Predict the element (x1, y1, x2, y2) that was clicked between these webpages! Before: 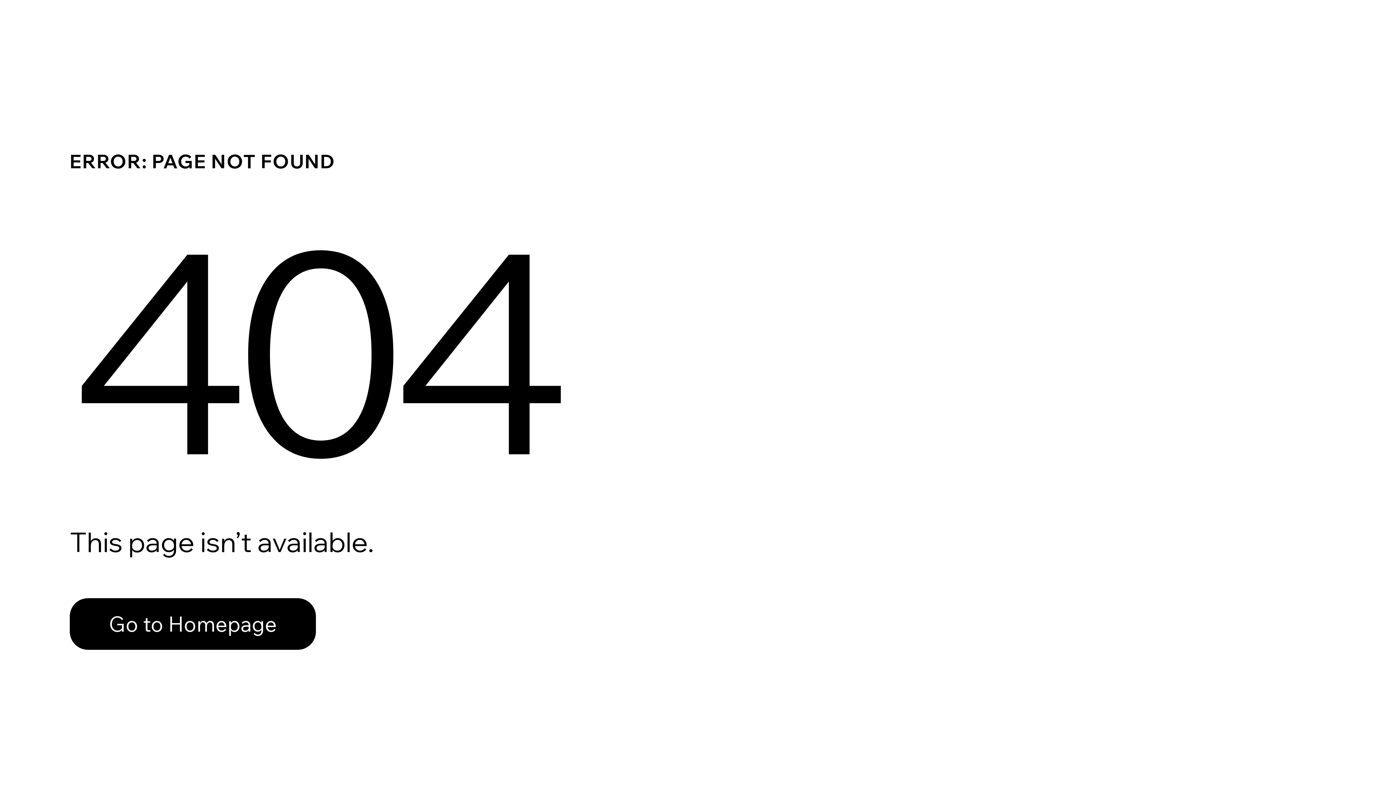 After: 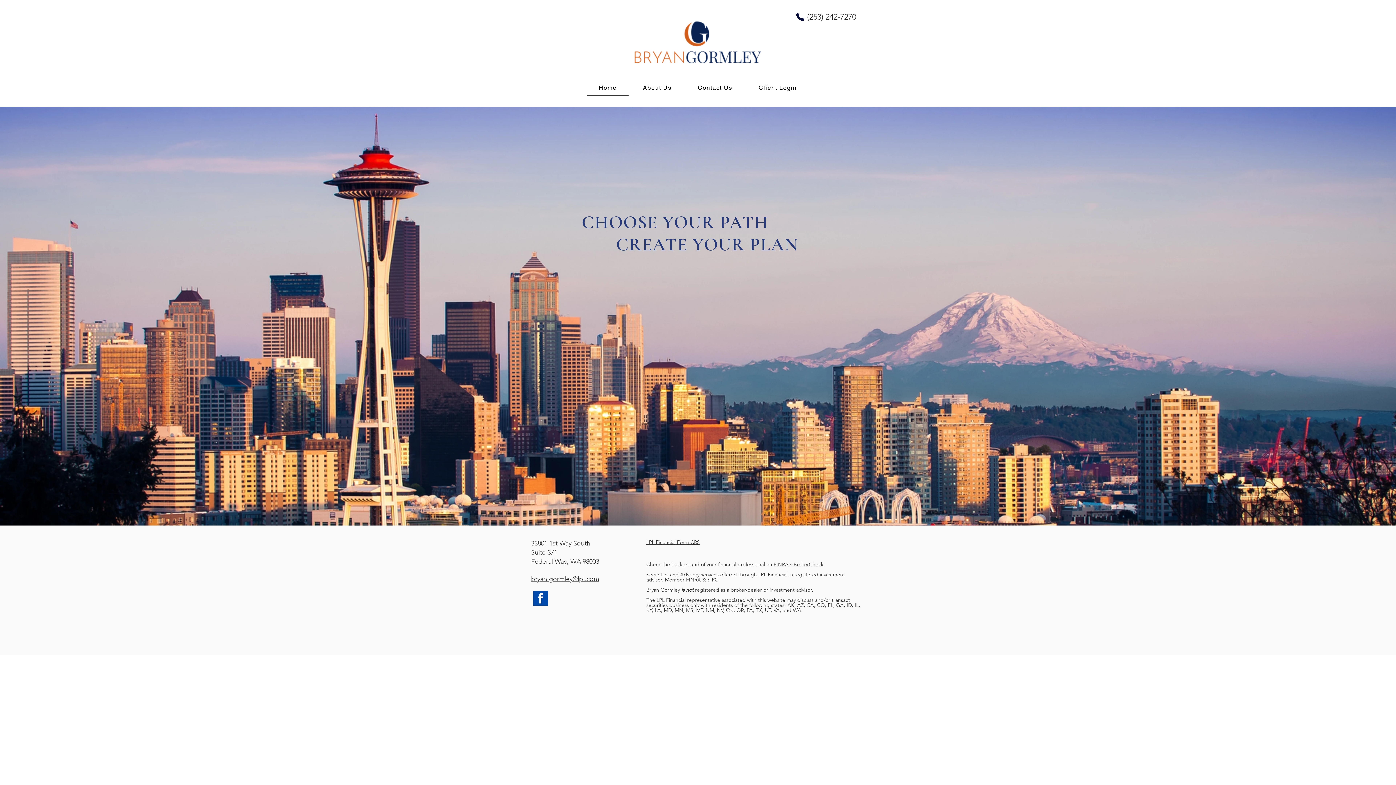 Action: label: Go to Homepage bbox: (69, 598, 316, 650)